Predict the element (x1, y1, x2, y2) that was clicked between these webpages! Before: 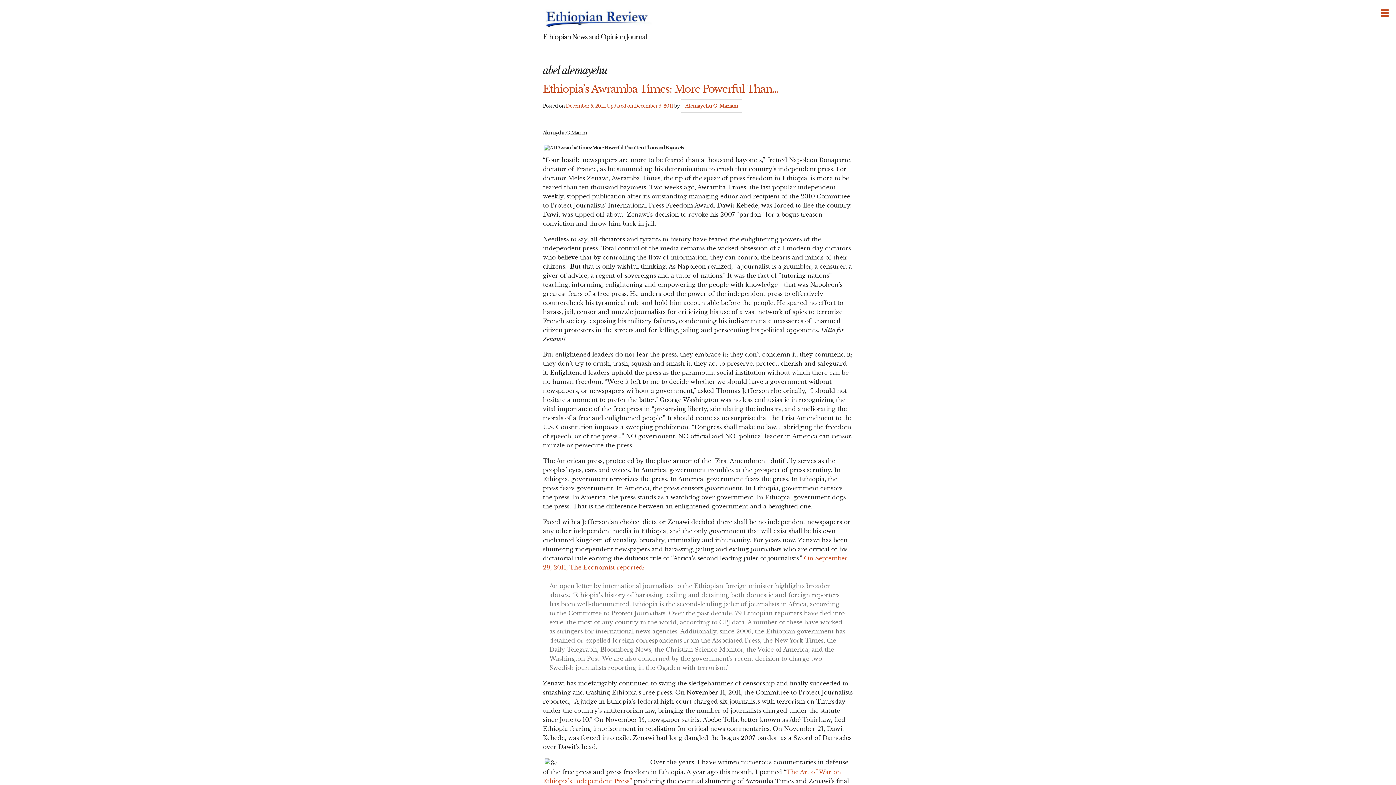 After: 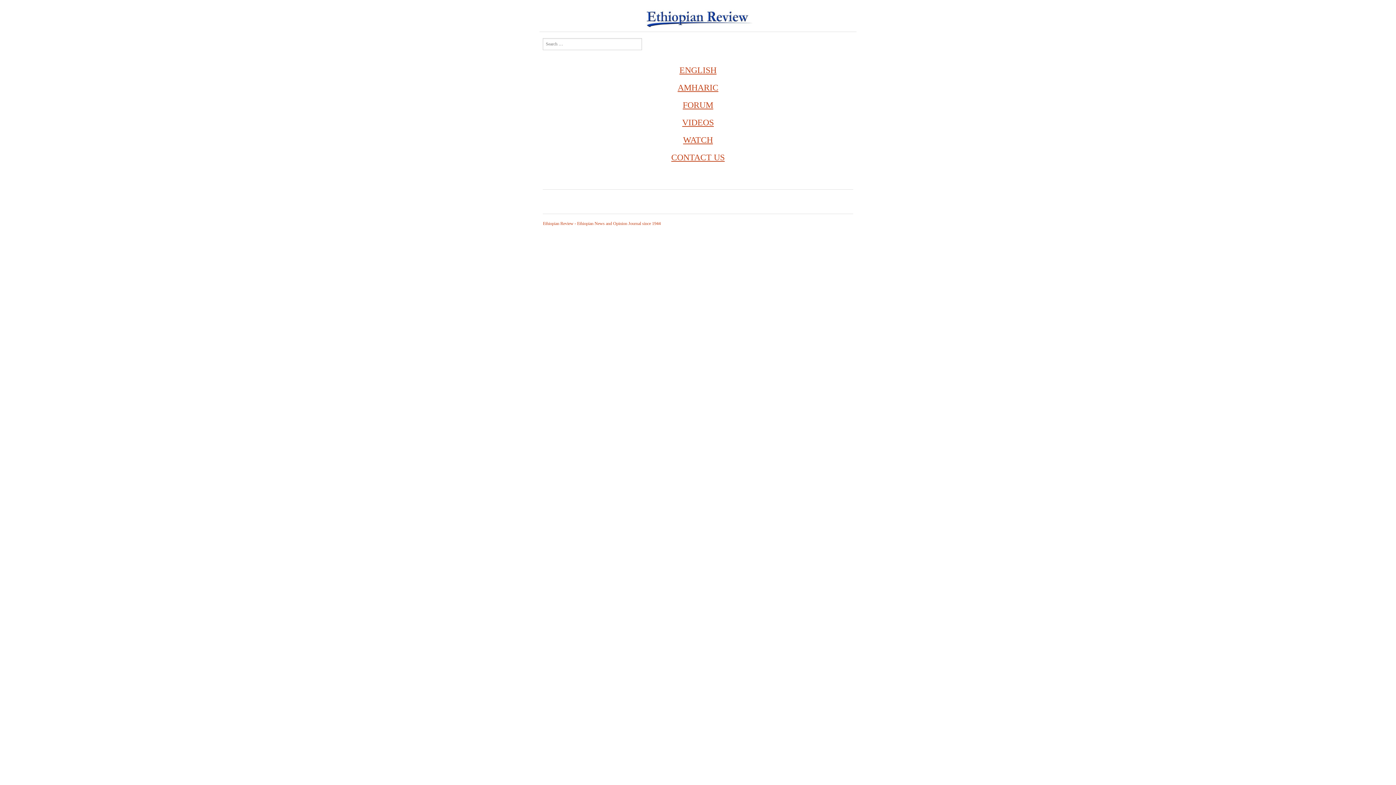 Action: bbox: (543, 10, 652, 23)